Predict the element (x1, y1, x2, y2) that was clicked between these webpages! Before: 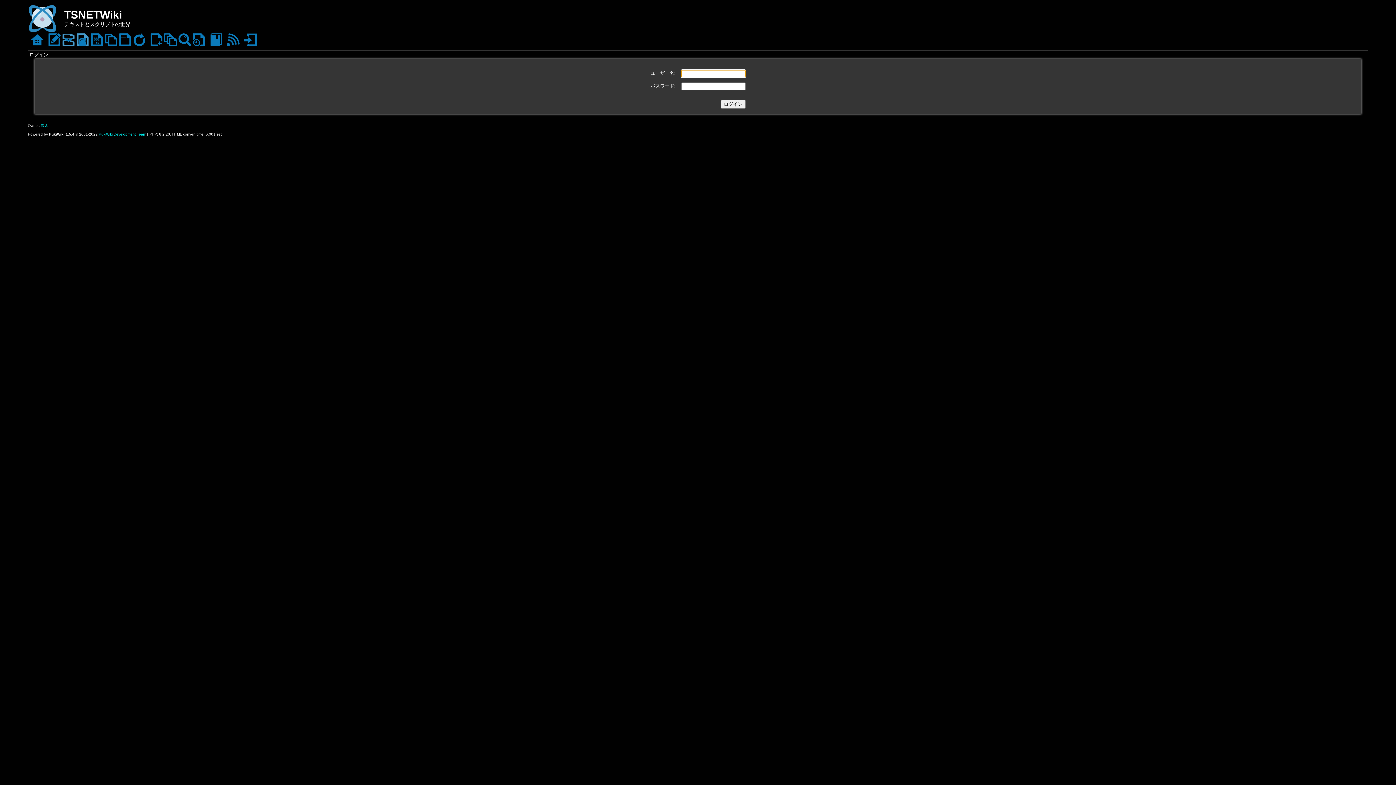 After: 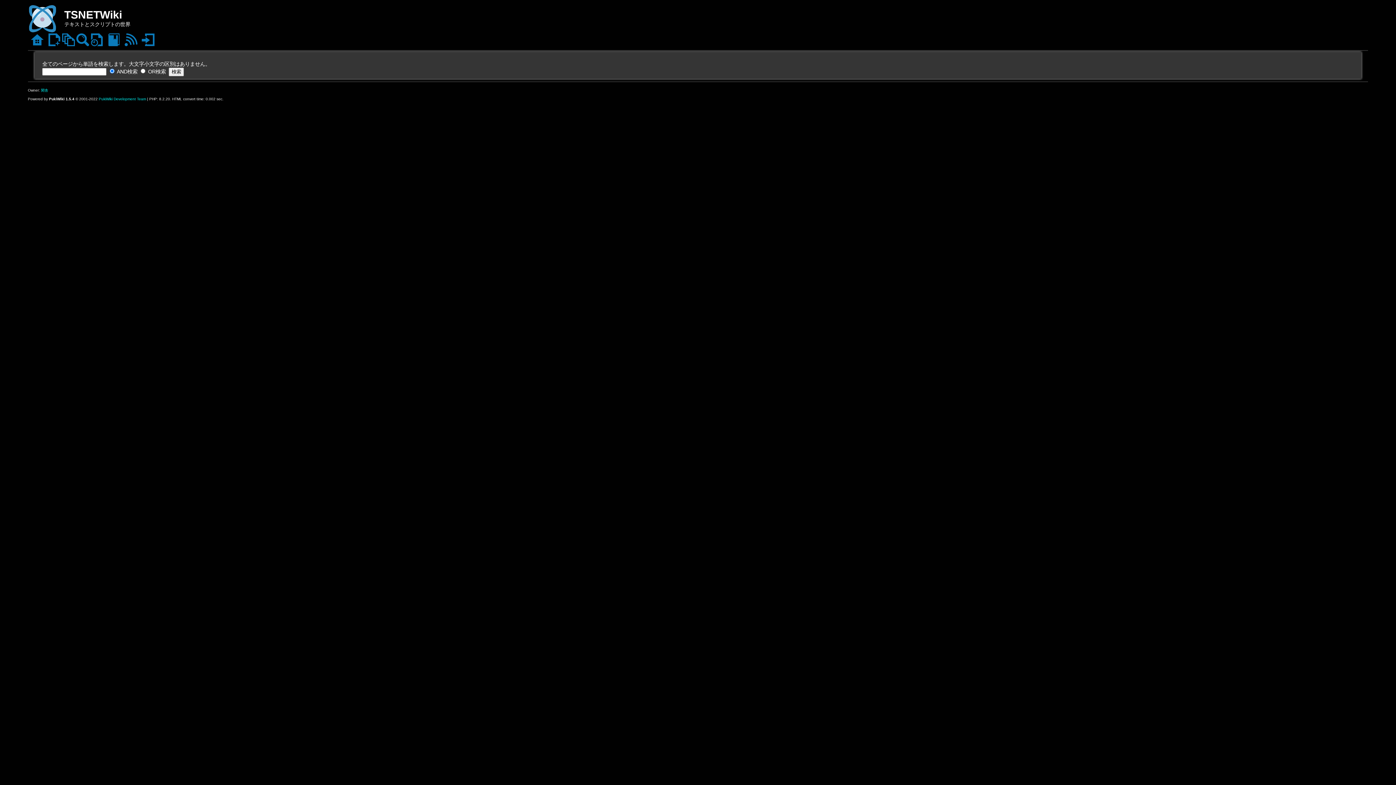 Action: bbox: (178, 36, 191, 42)